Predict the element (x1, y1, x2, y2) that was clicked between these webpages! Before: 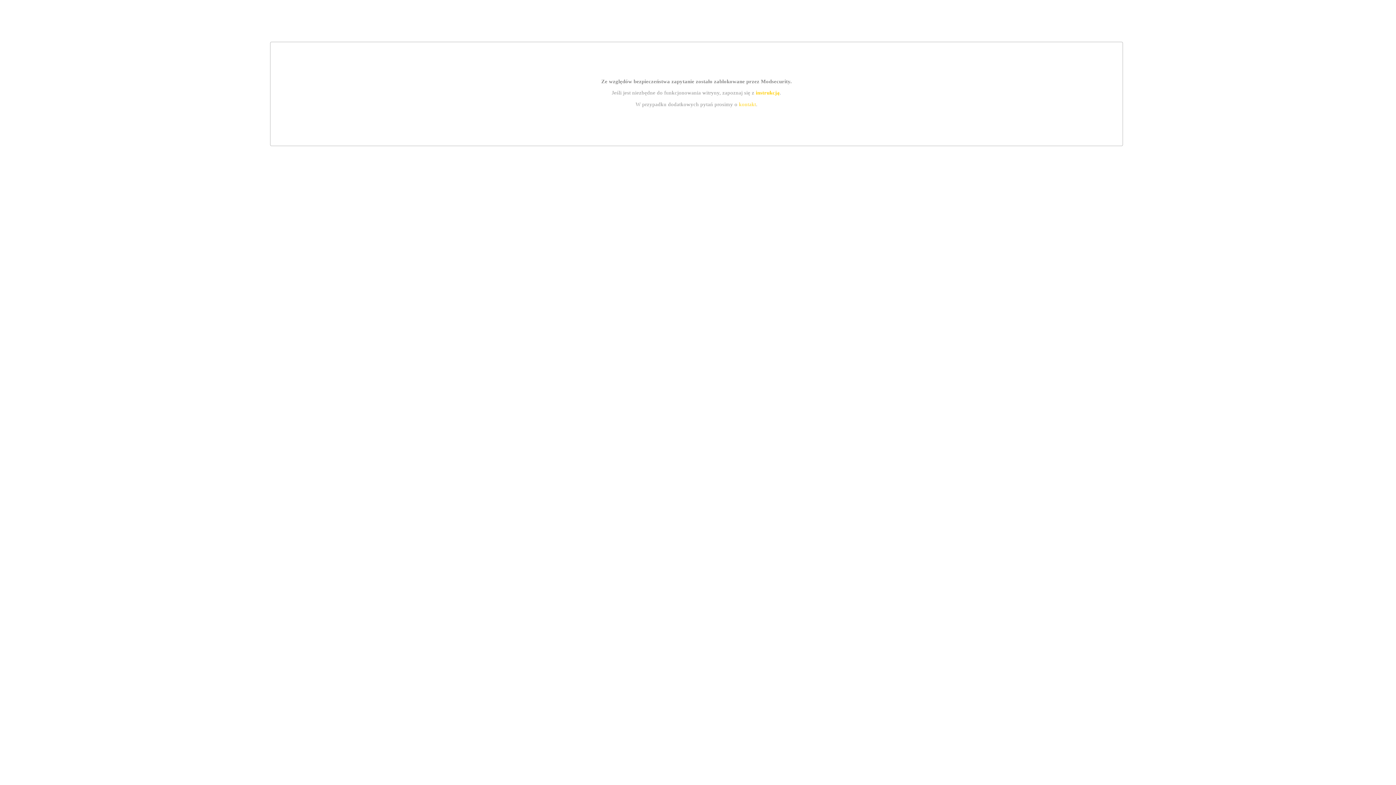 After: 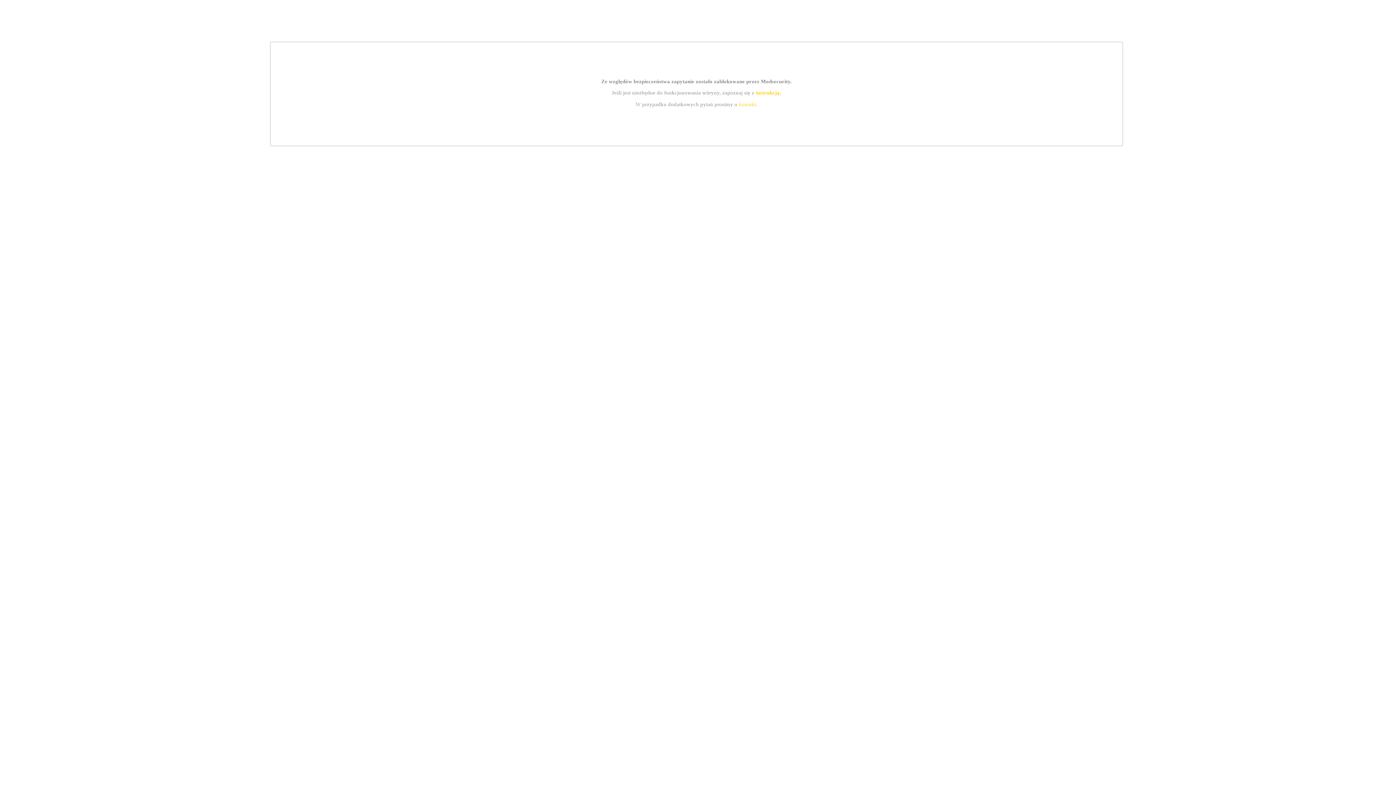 Action: label: instrukcją bbox: (755, 89, 779, 95)